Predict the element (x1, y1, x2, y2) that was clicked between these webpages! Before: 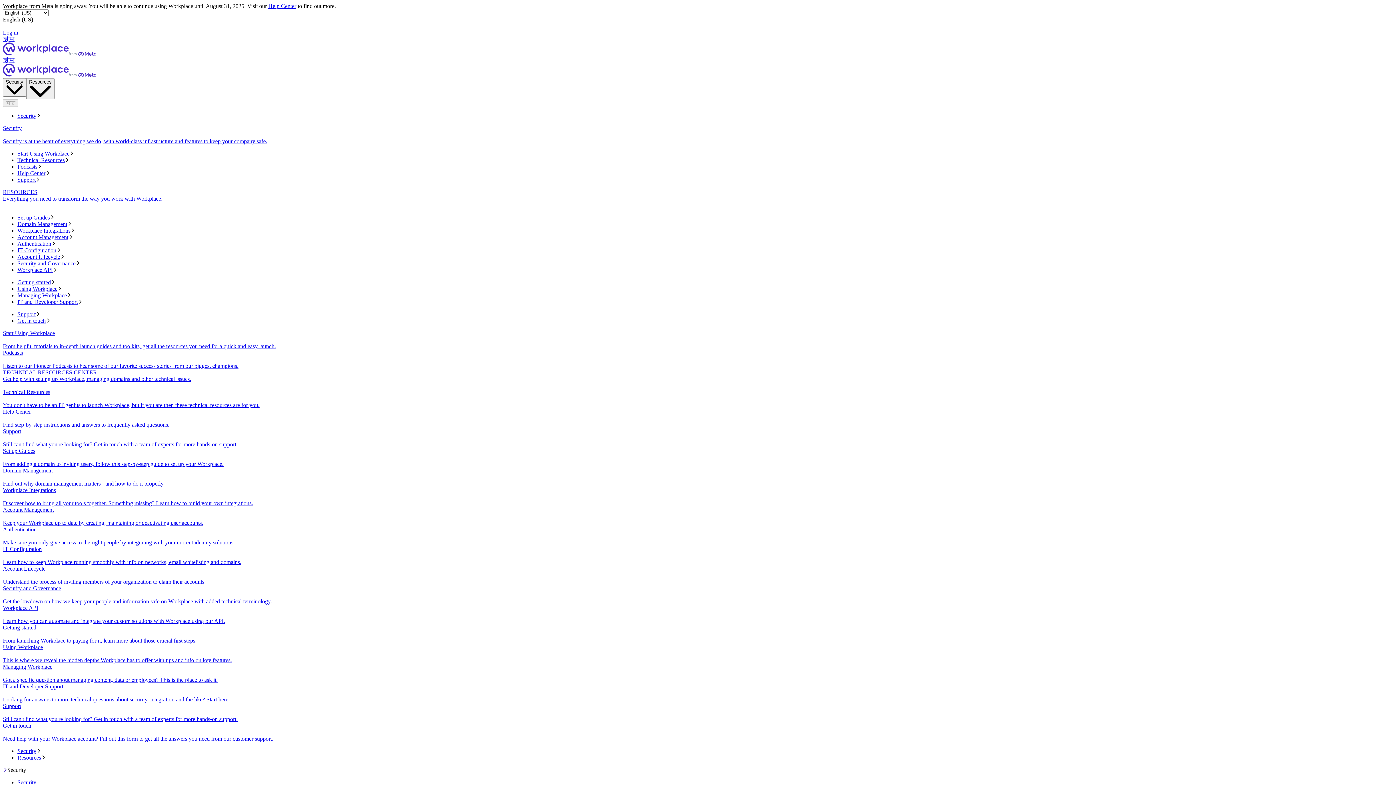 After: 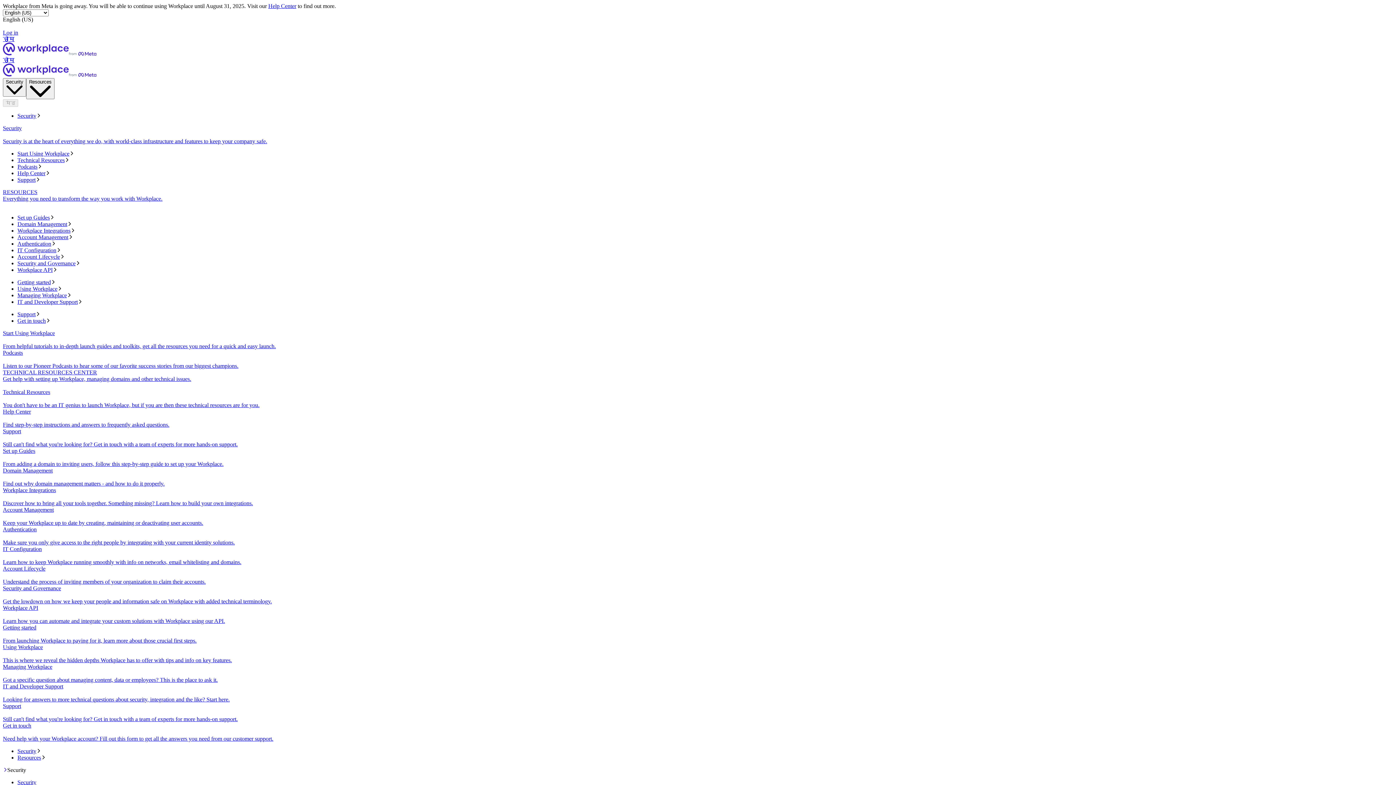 Action: label: Account Lifecycle bbox: (17, 253, 1393, 260)